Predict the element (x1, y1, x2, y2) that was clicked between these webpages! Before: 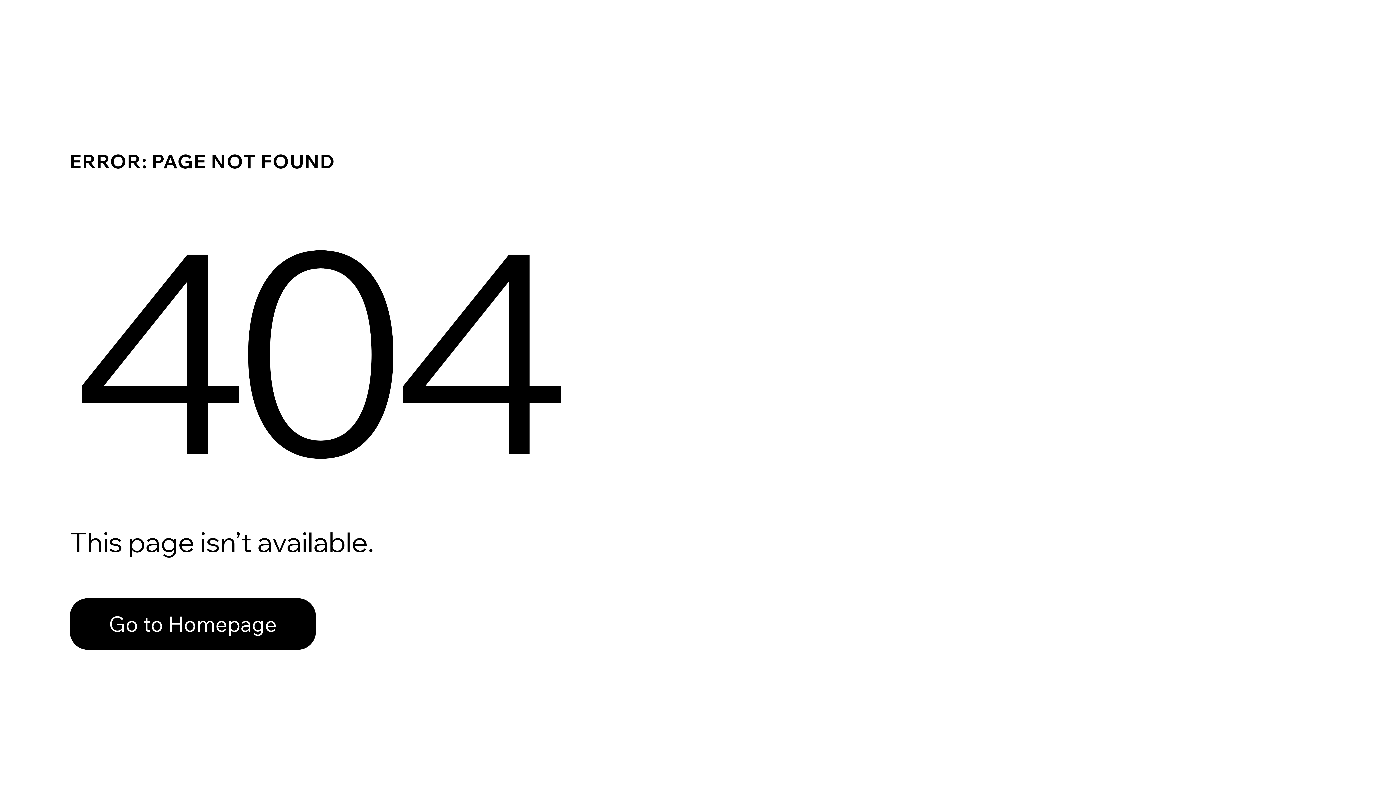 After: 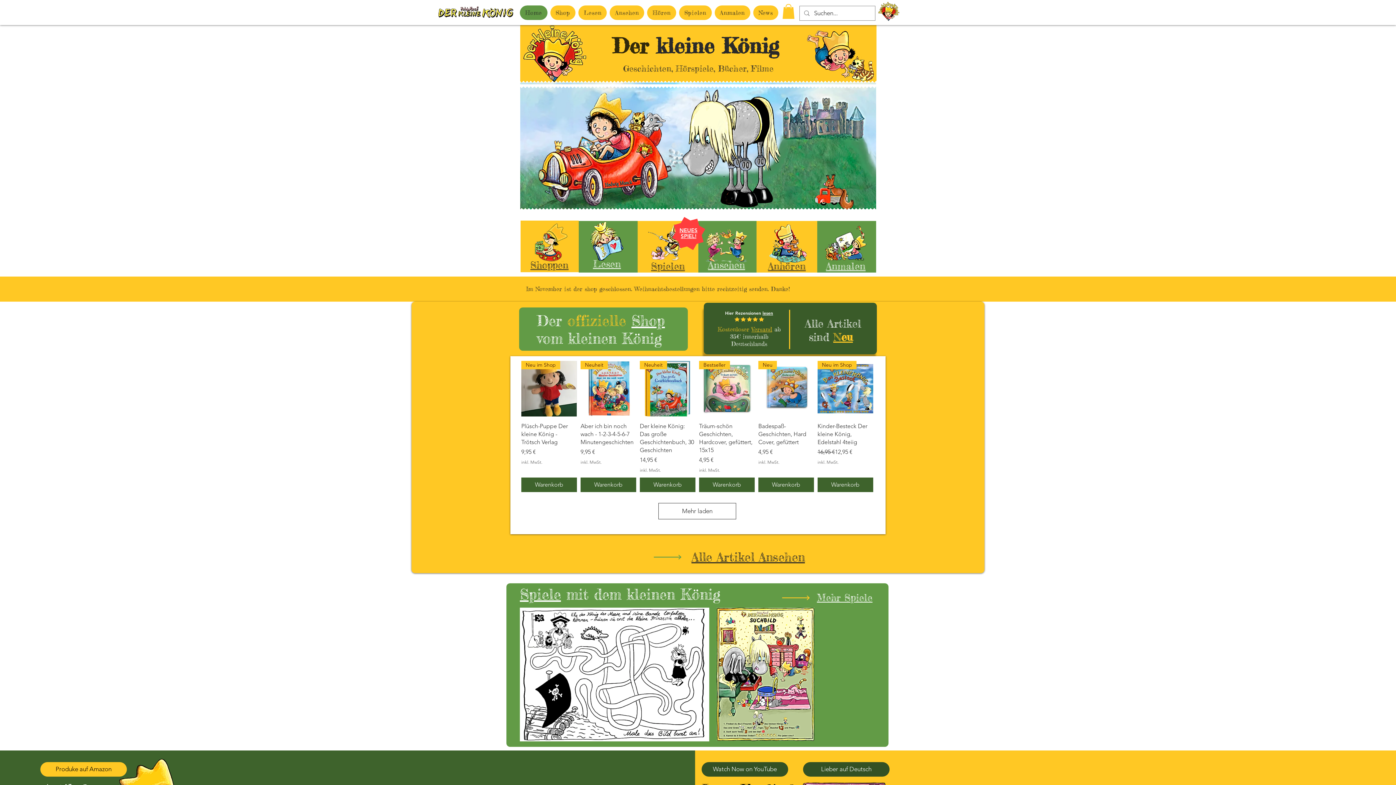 Action: bbox: (69, 598, 316, 650) label: Go to Homepage